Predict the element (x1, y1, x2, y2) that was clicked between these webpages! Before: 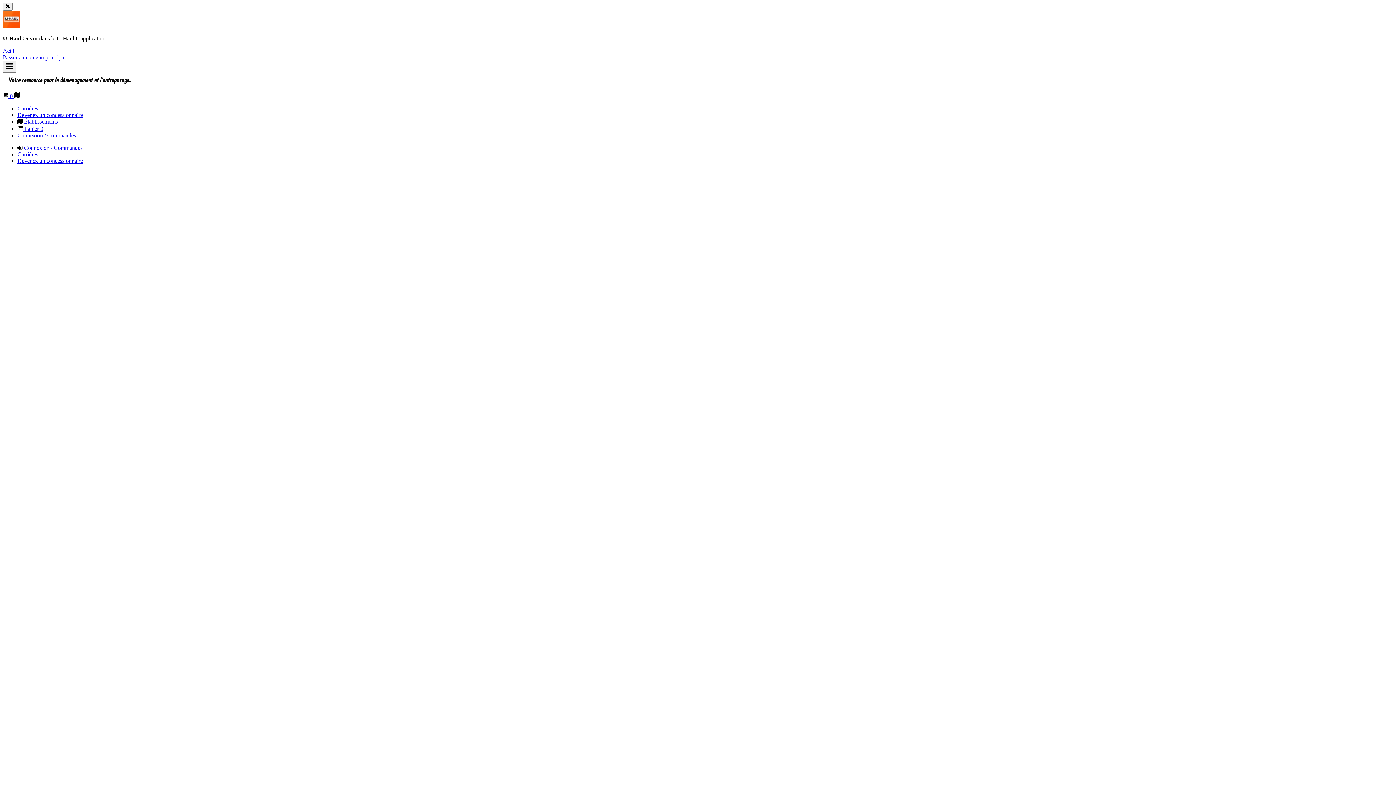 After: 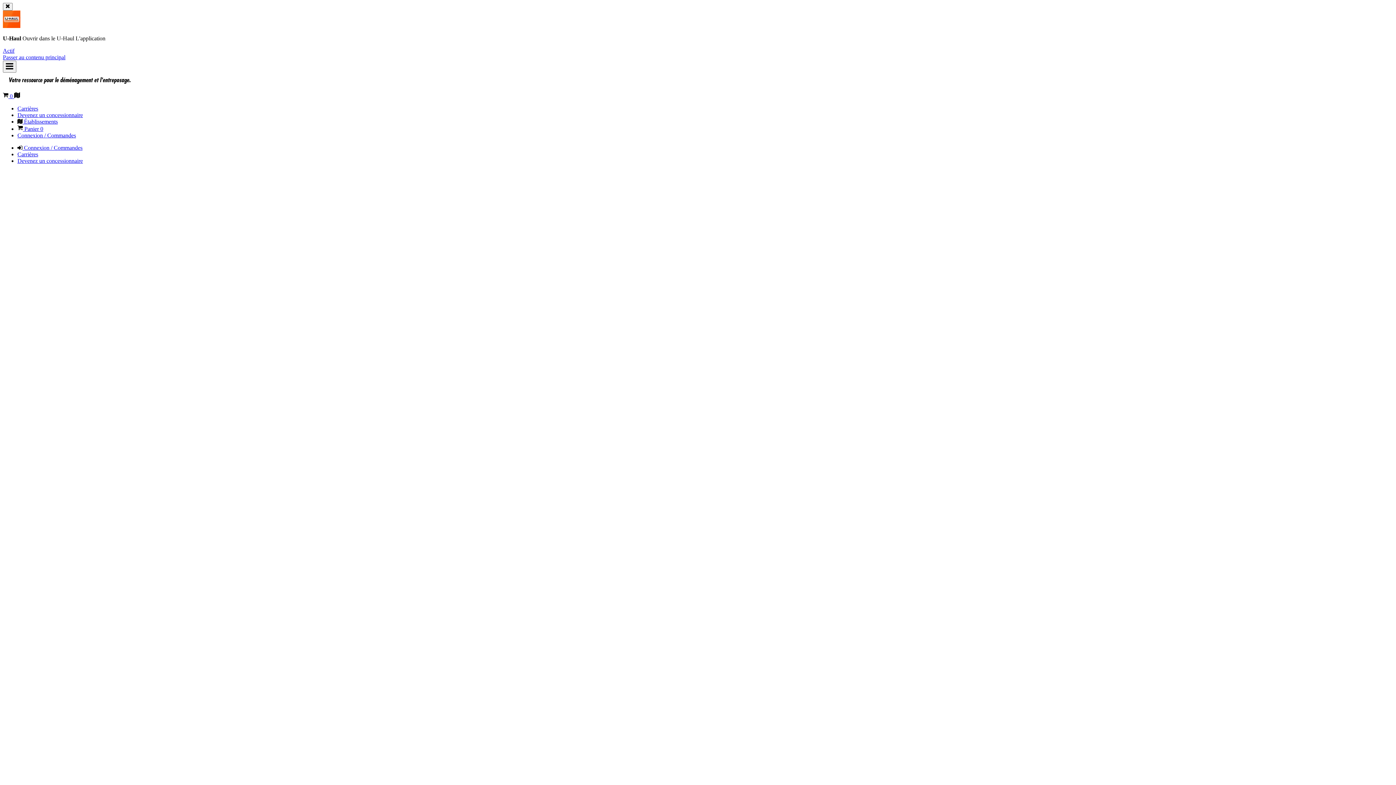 Action: label:  Connexion / Commandes bbox: (17, 144, 82, 150)